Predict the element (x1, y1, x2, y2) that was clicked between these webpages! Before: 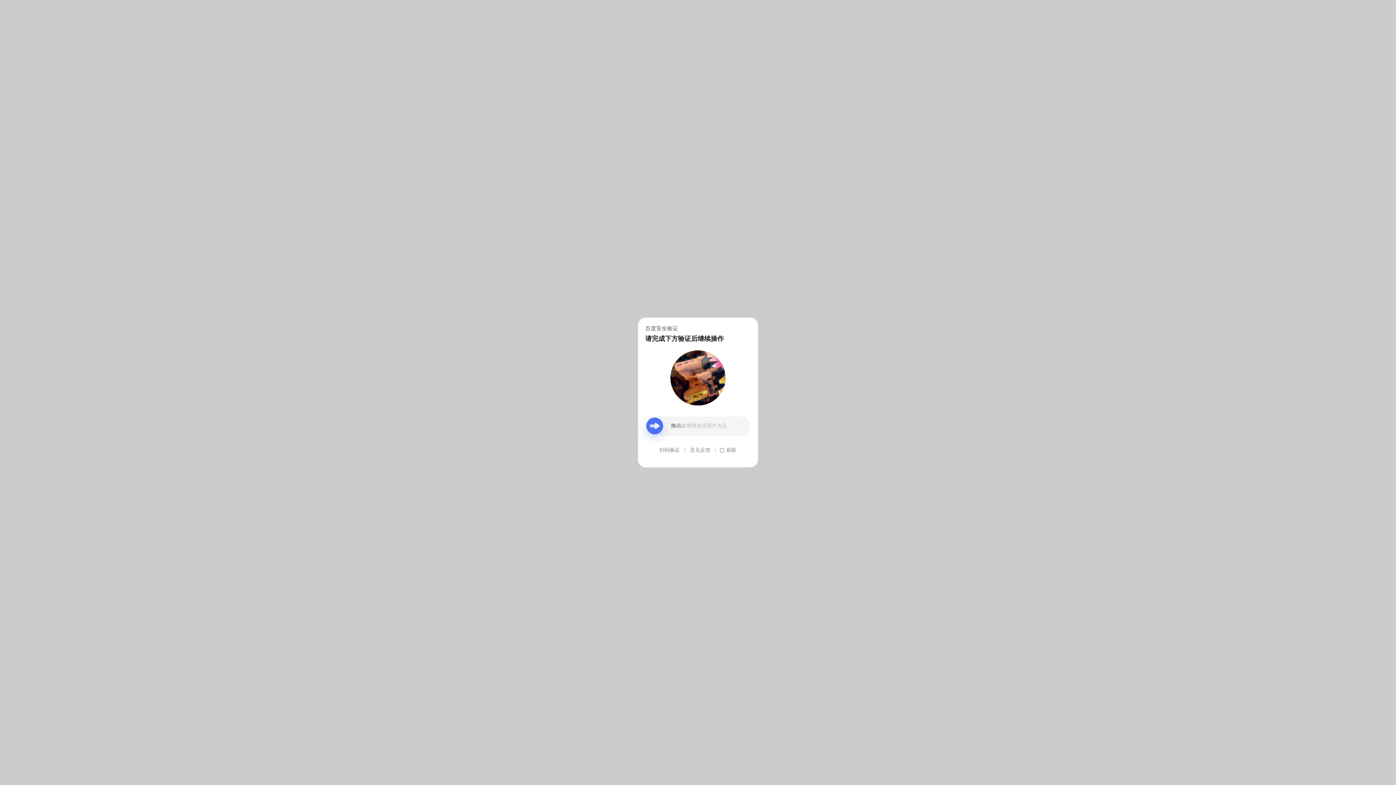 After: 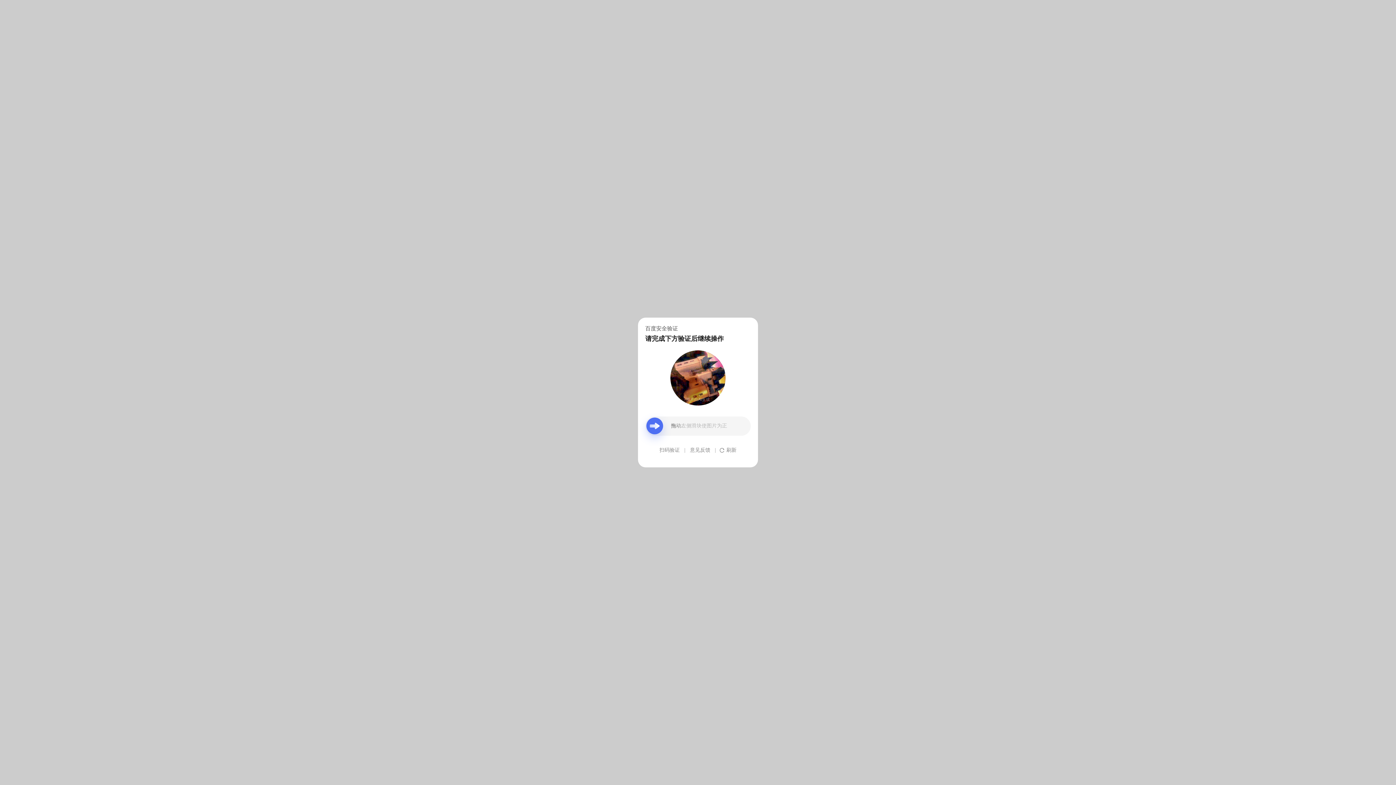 Action: bbox: (690, 439, 710, 461) label: 意见反馈